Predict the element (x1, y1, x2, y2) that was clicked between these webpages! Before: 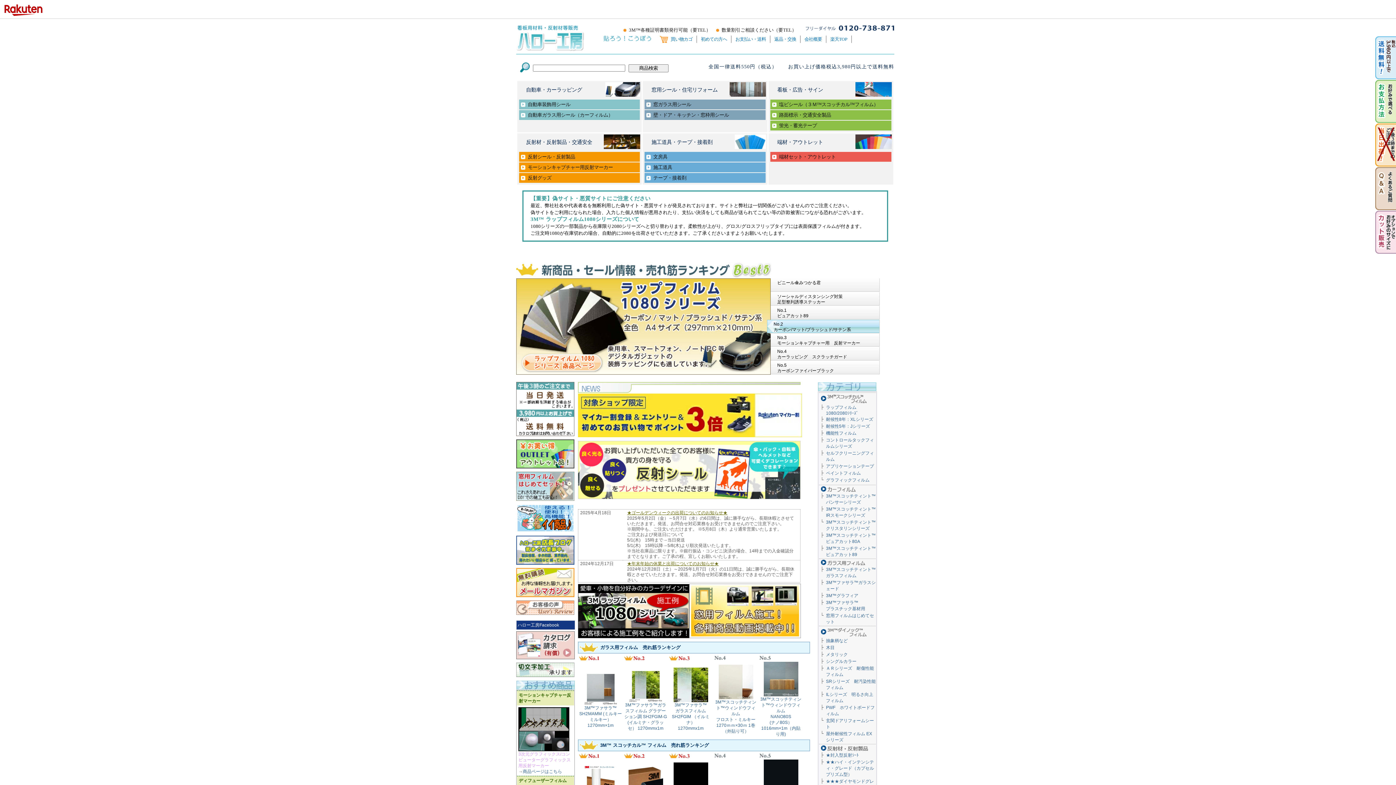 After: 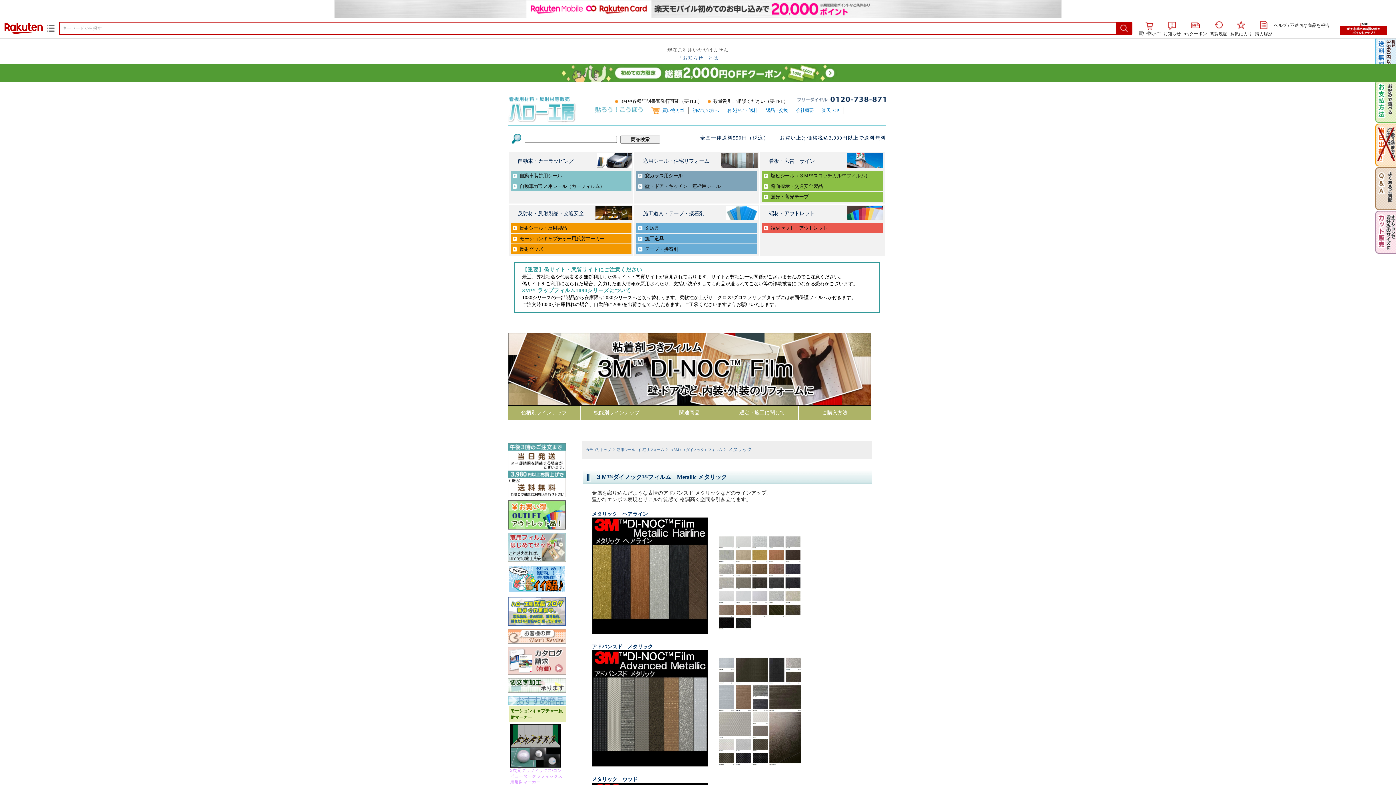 Action: bbox: (826, 652, 848, 657) label: メタリック